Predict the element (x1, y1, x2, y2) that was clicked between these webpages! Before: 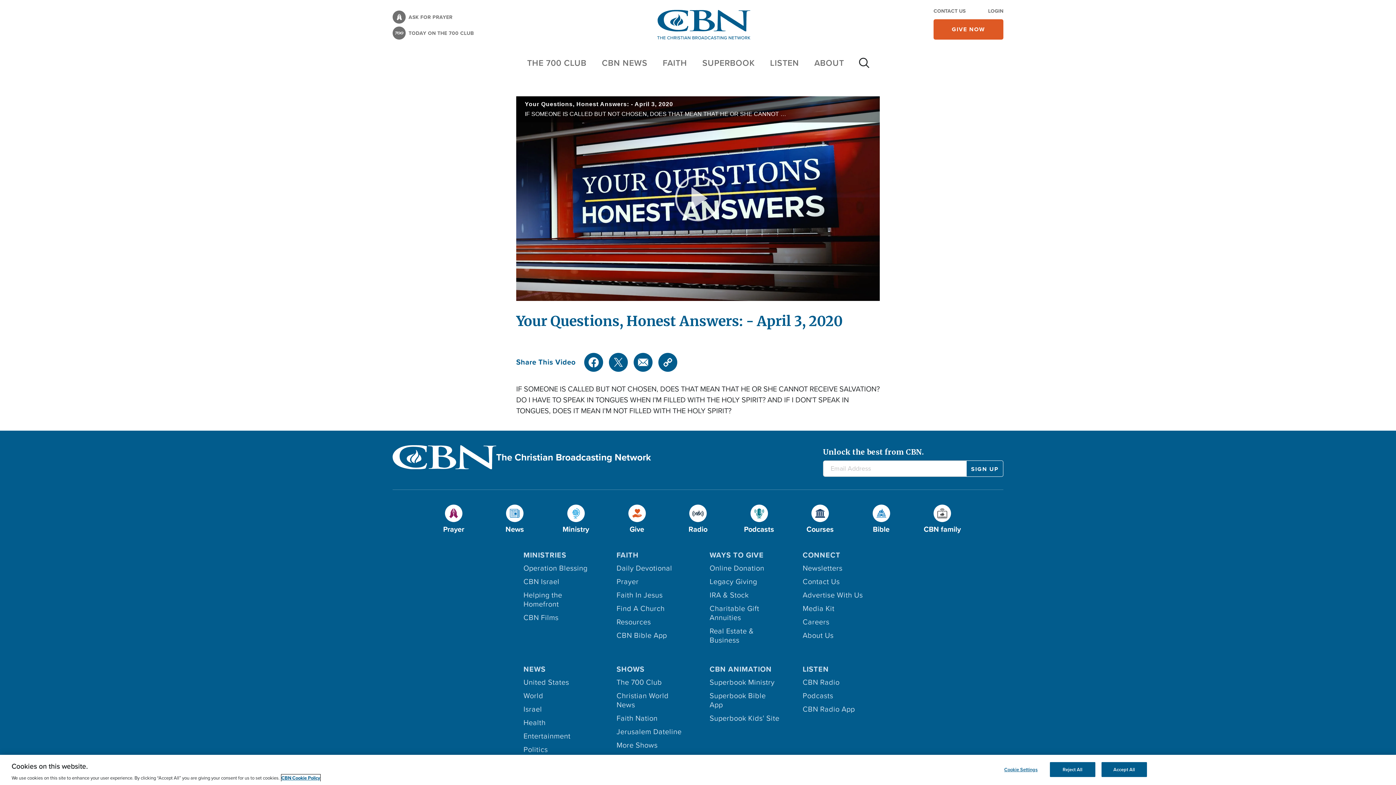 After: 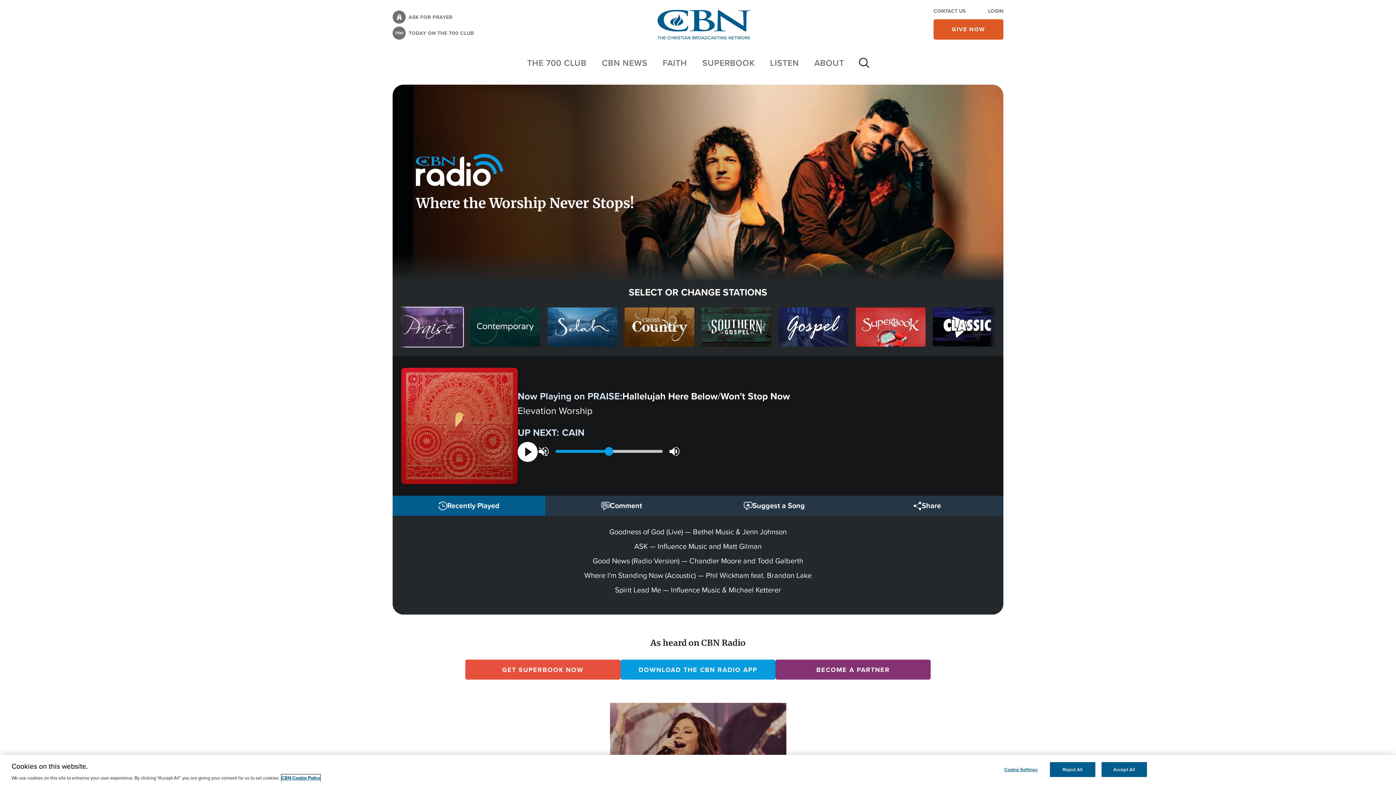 Action: bbox: (802, 664, 829, 678) label: LISTEN